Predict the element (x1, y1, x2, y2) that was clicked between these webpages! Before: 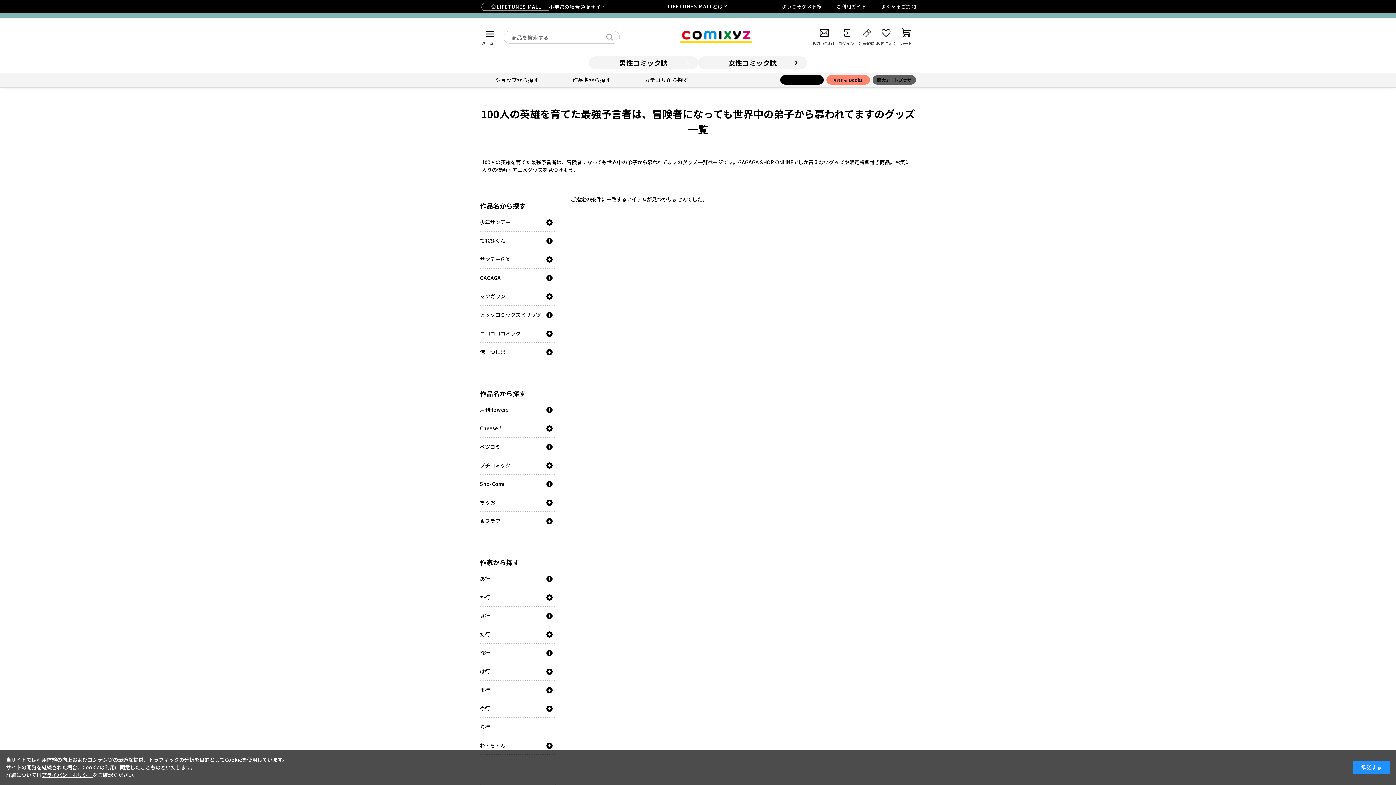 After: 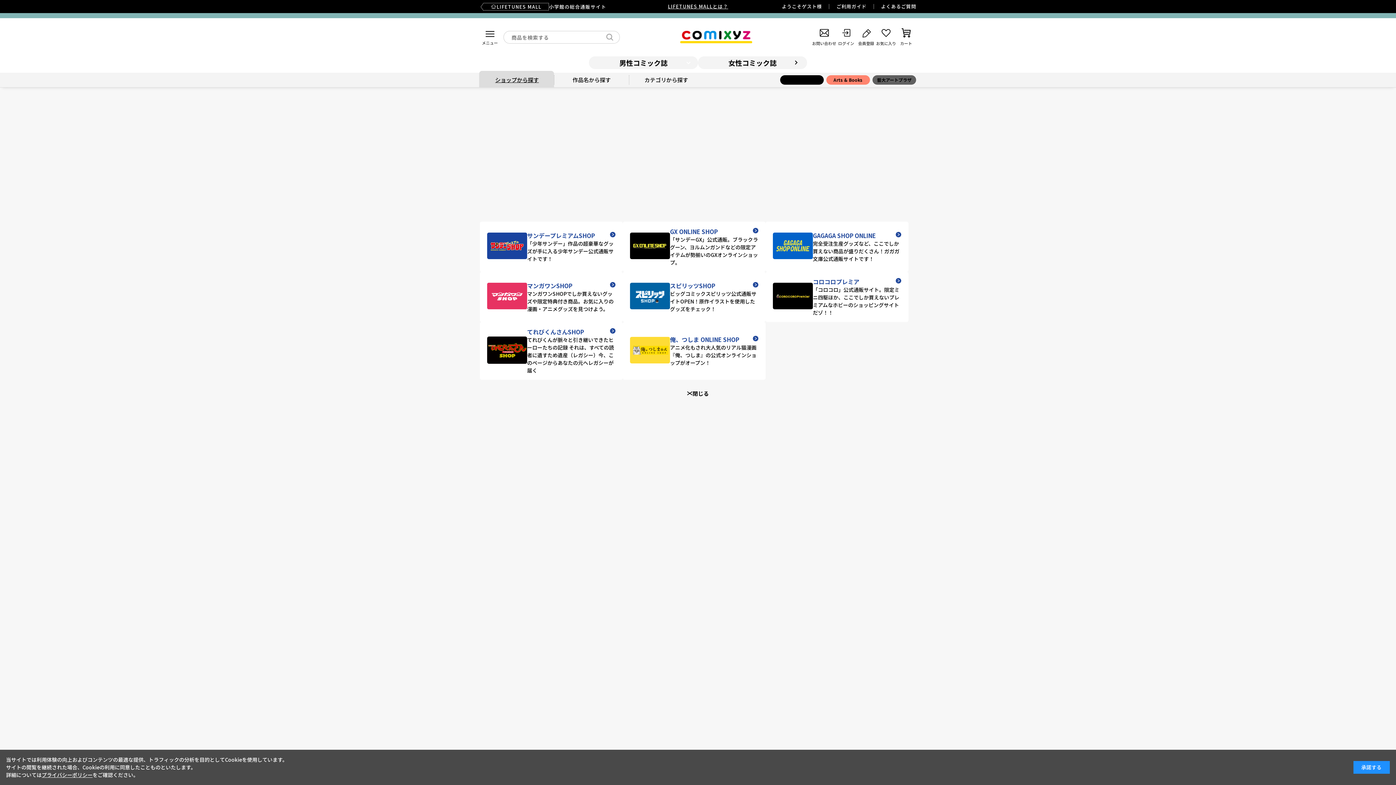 Action: label: ショップから探す bbox: (479, 76, 554, 84)